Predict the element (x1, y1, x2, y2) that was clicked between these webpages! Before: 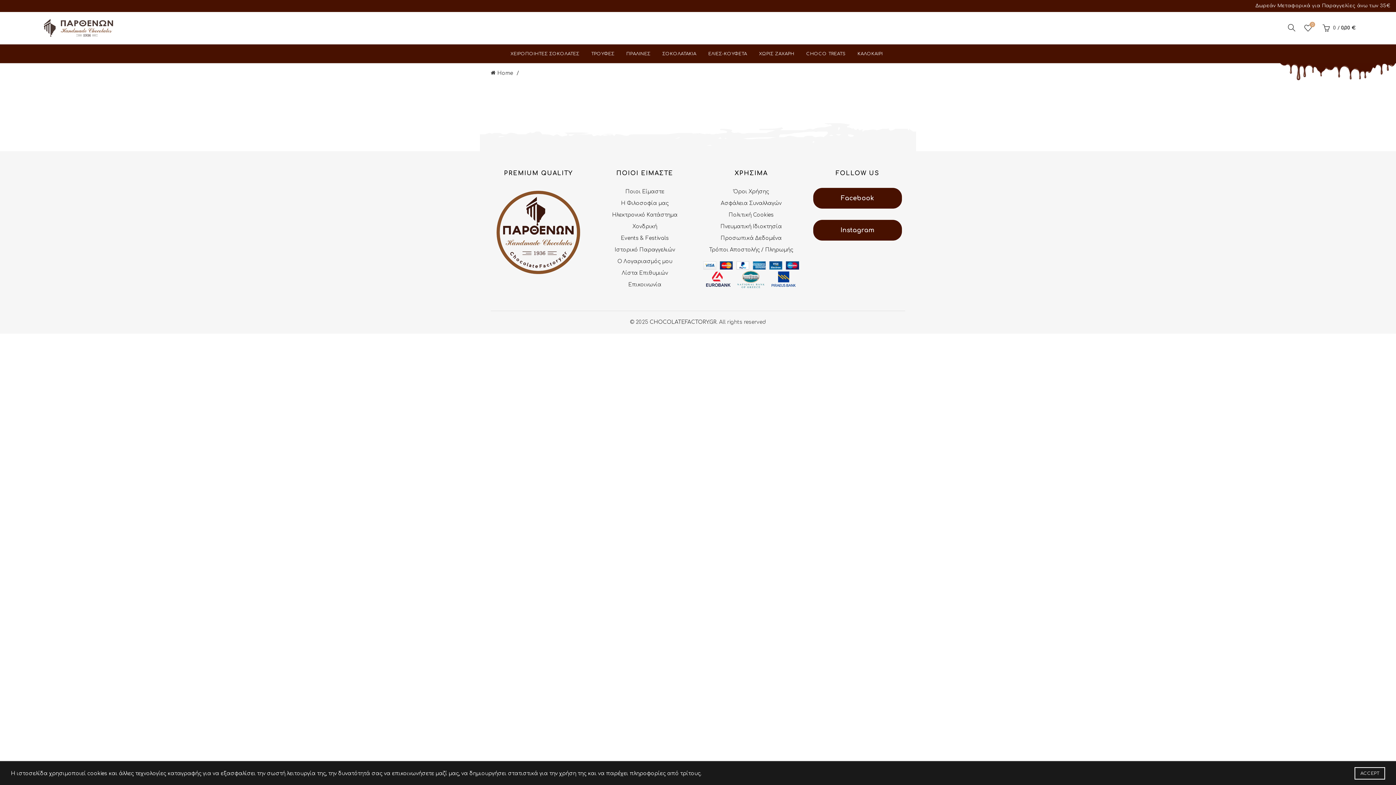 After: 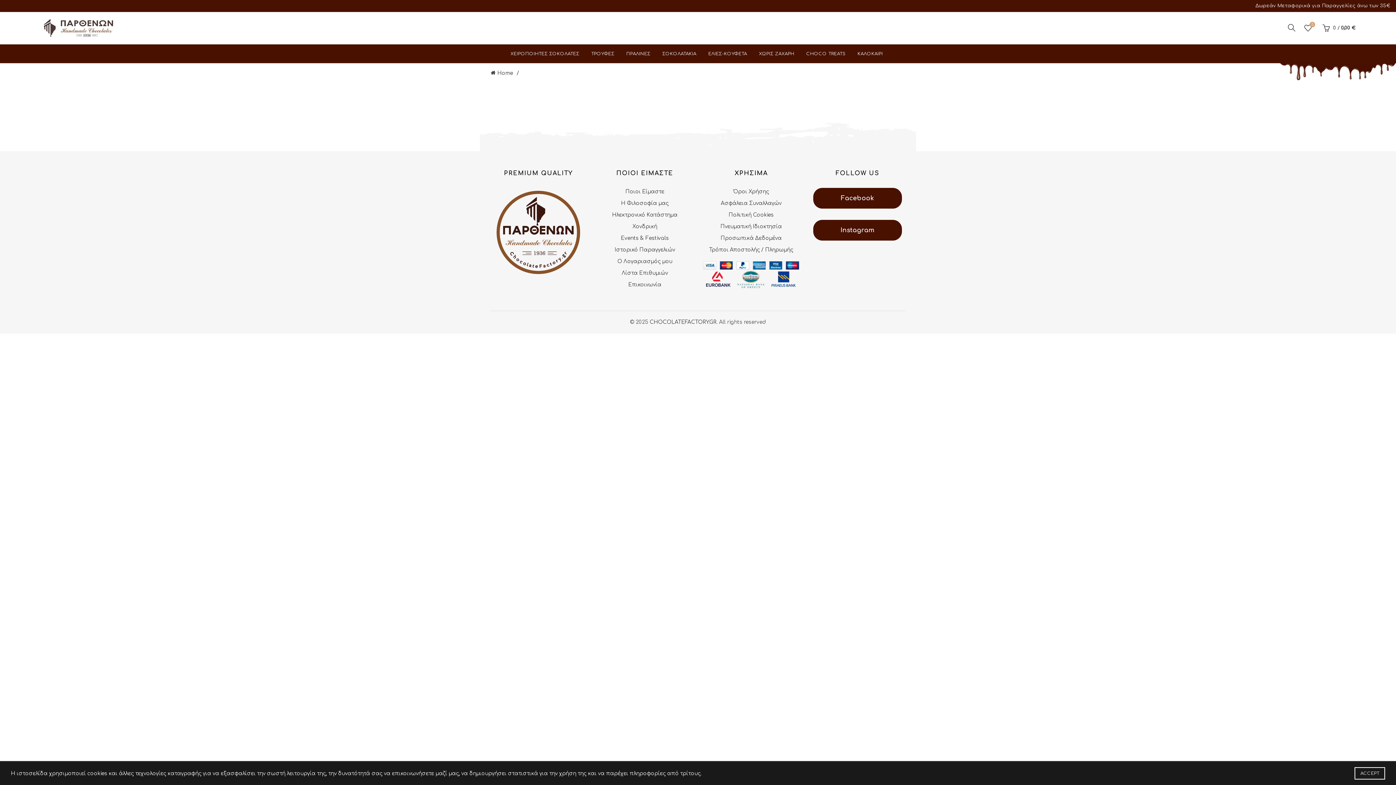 Action: bbox: (813, 187, 902, 208) label: Facebook